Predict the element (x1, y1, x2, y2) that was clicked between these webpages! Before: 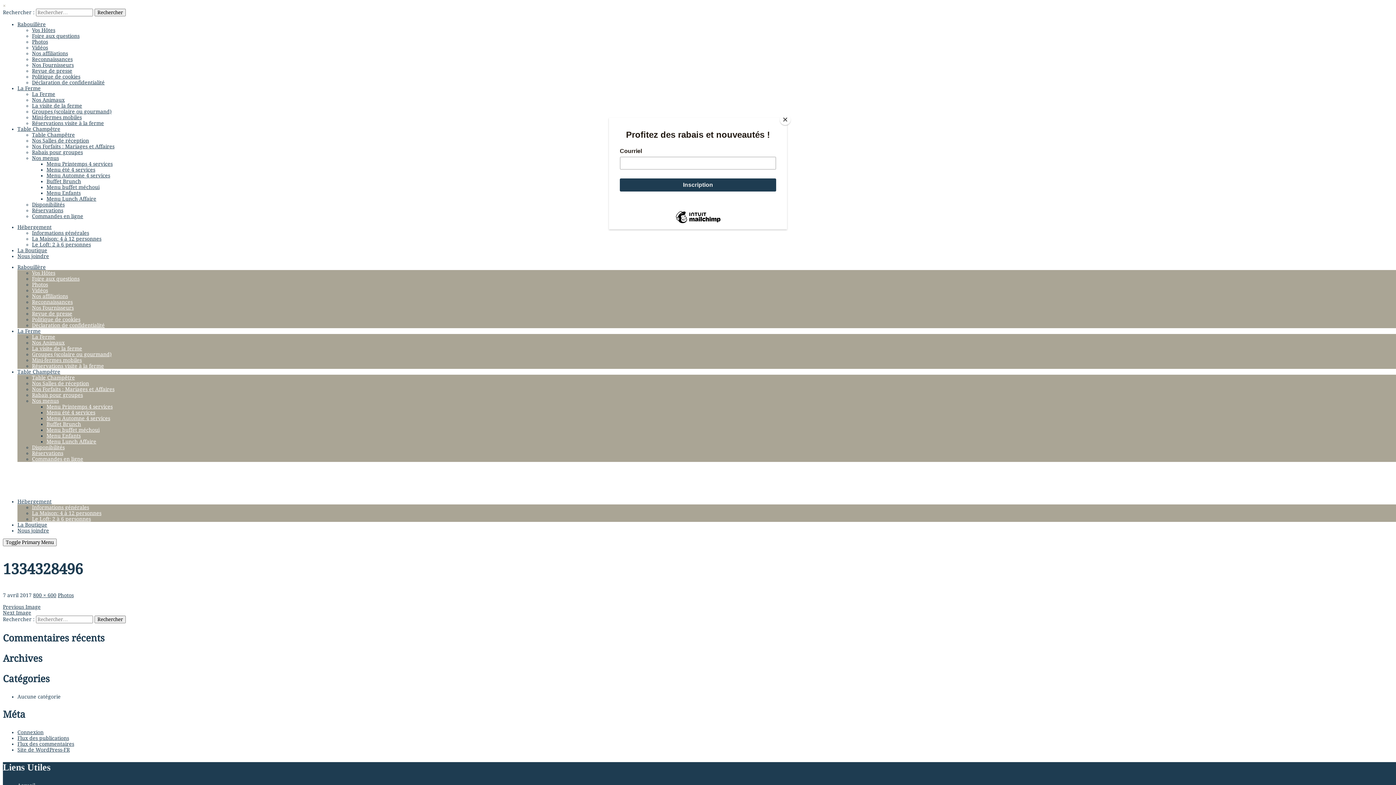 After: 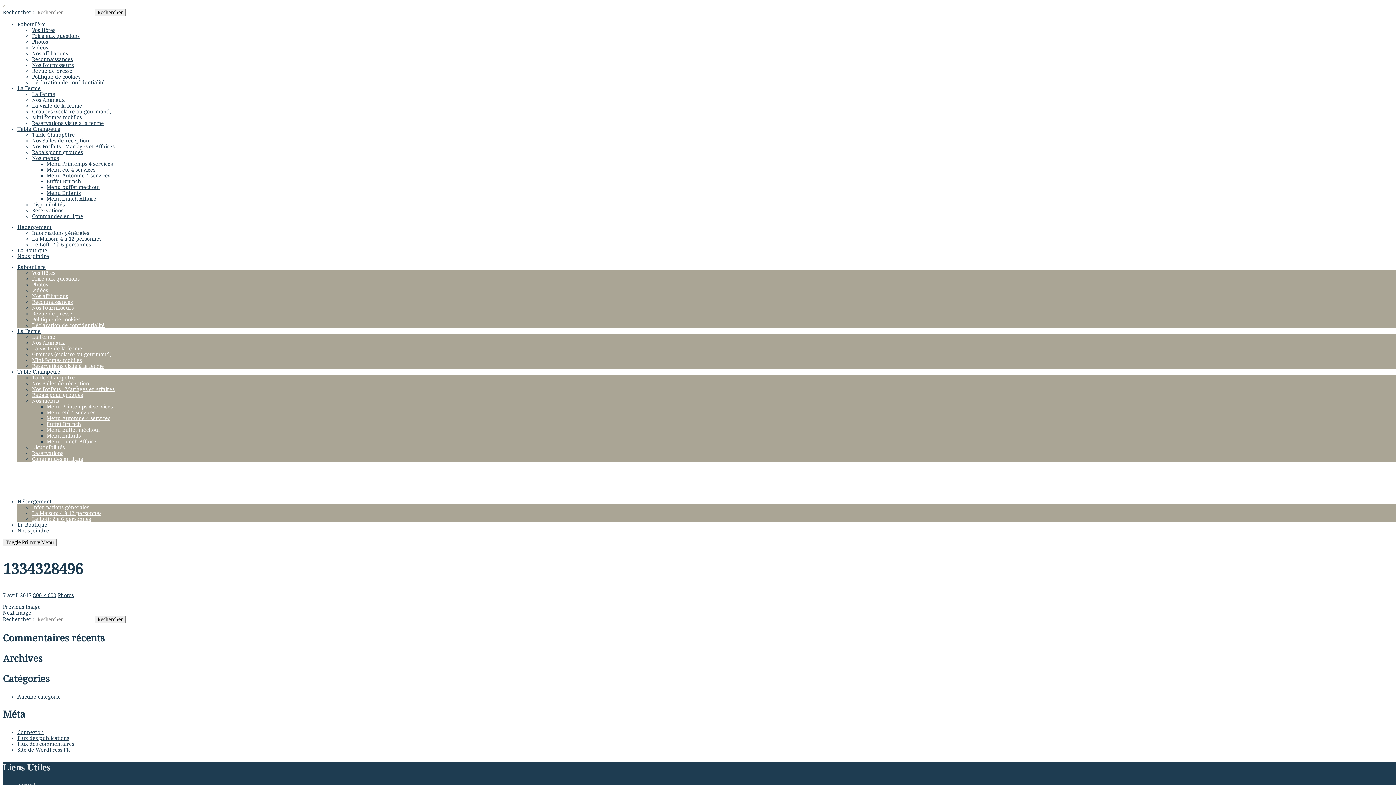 Action: label: Close bbox: (780, 114, 790, 125)